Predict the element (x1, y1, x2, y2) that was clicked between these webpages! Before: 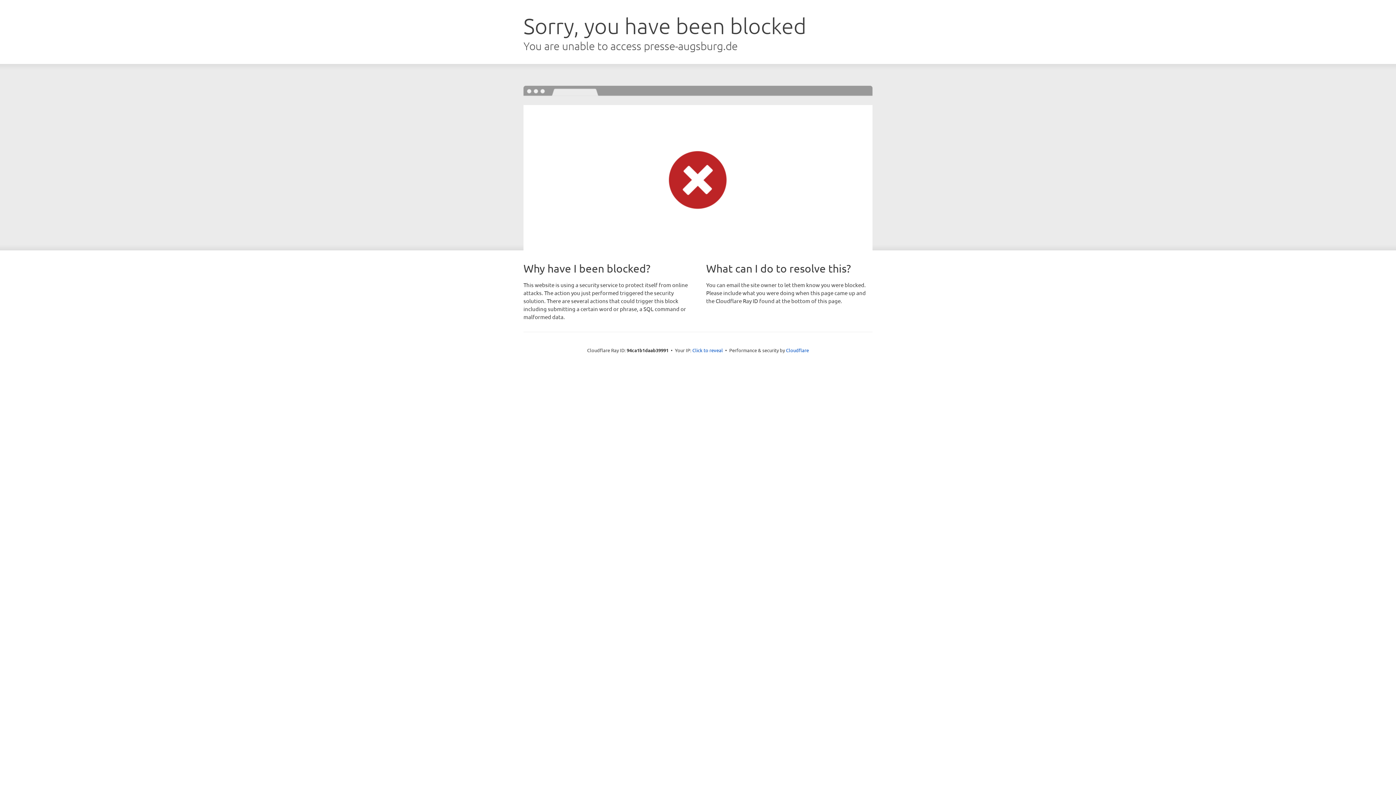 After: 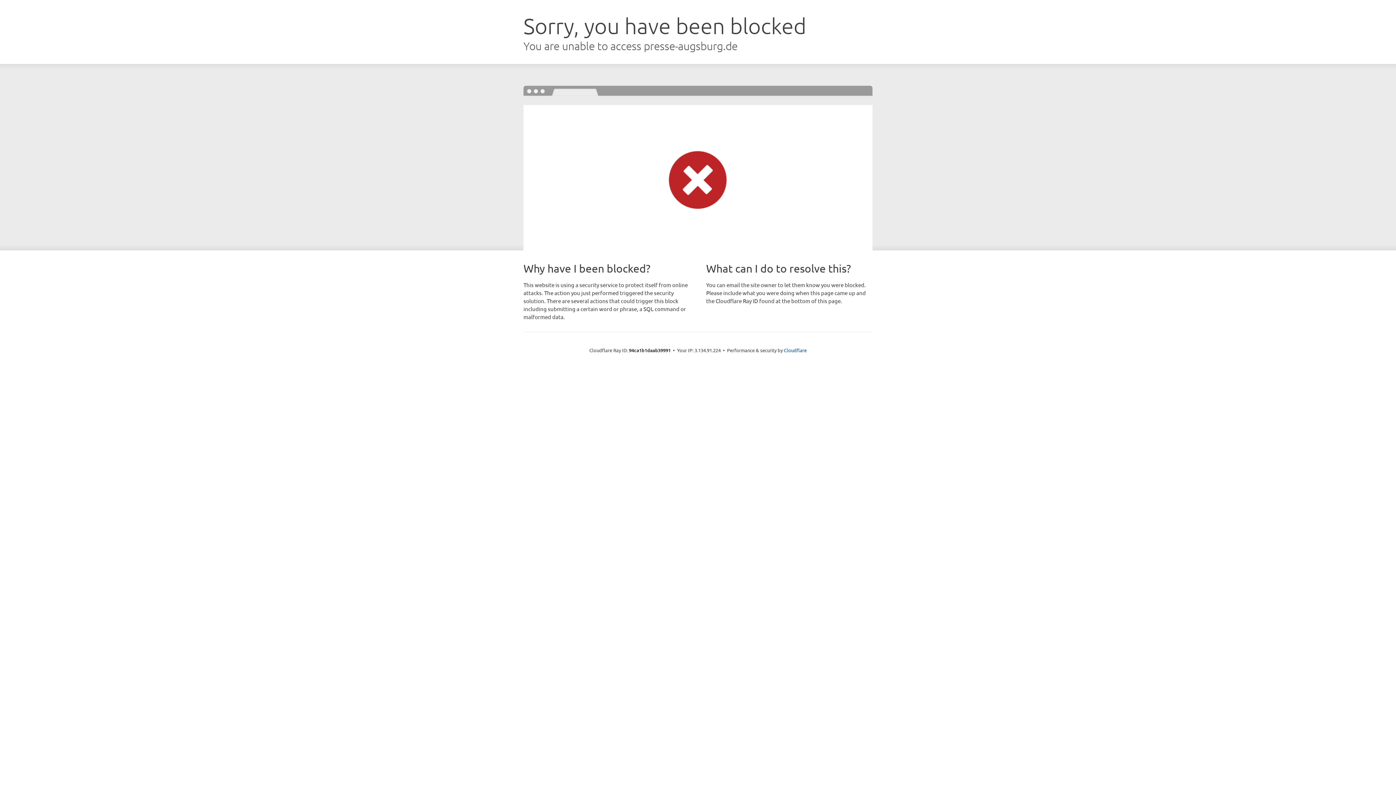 Action: bbox: (692, 346, 723, 353) label: Click to reveal